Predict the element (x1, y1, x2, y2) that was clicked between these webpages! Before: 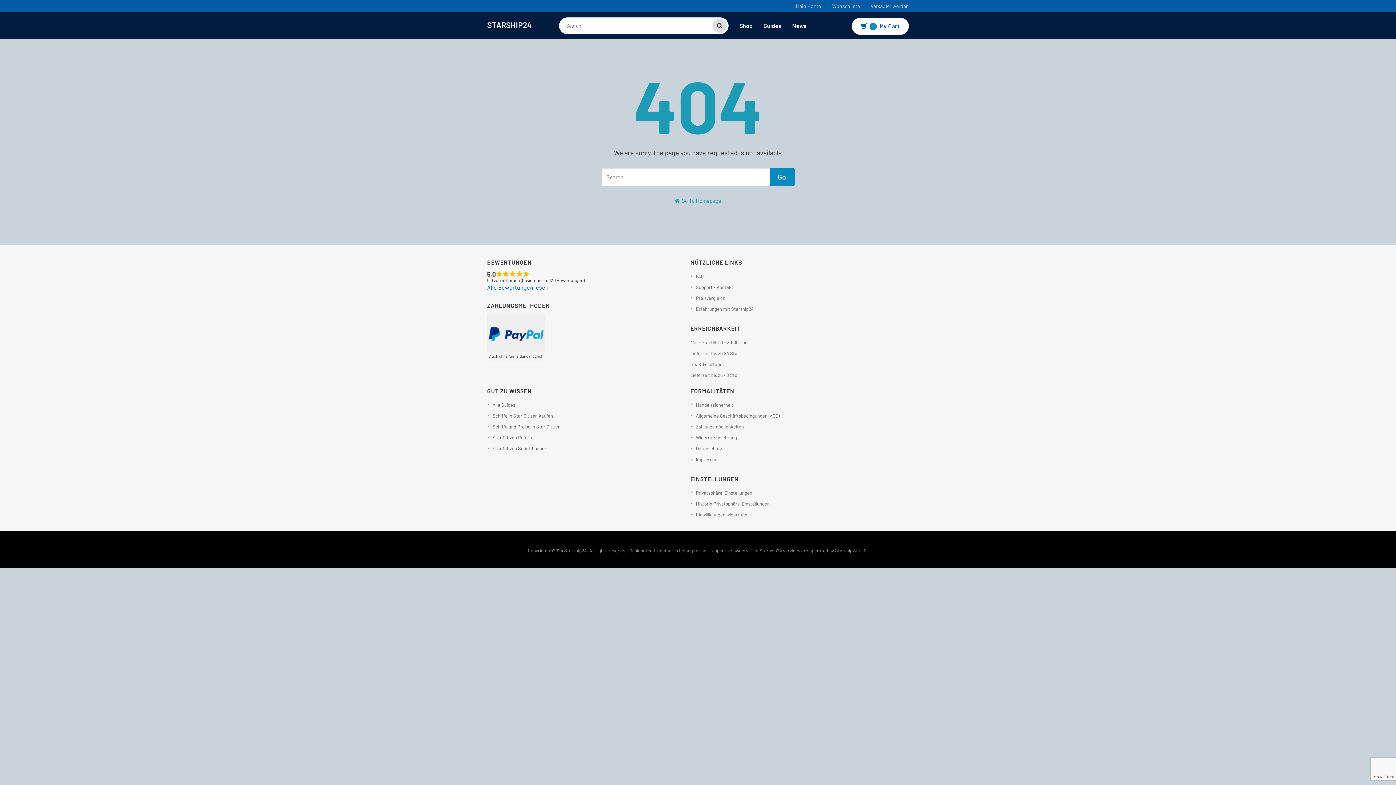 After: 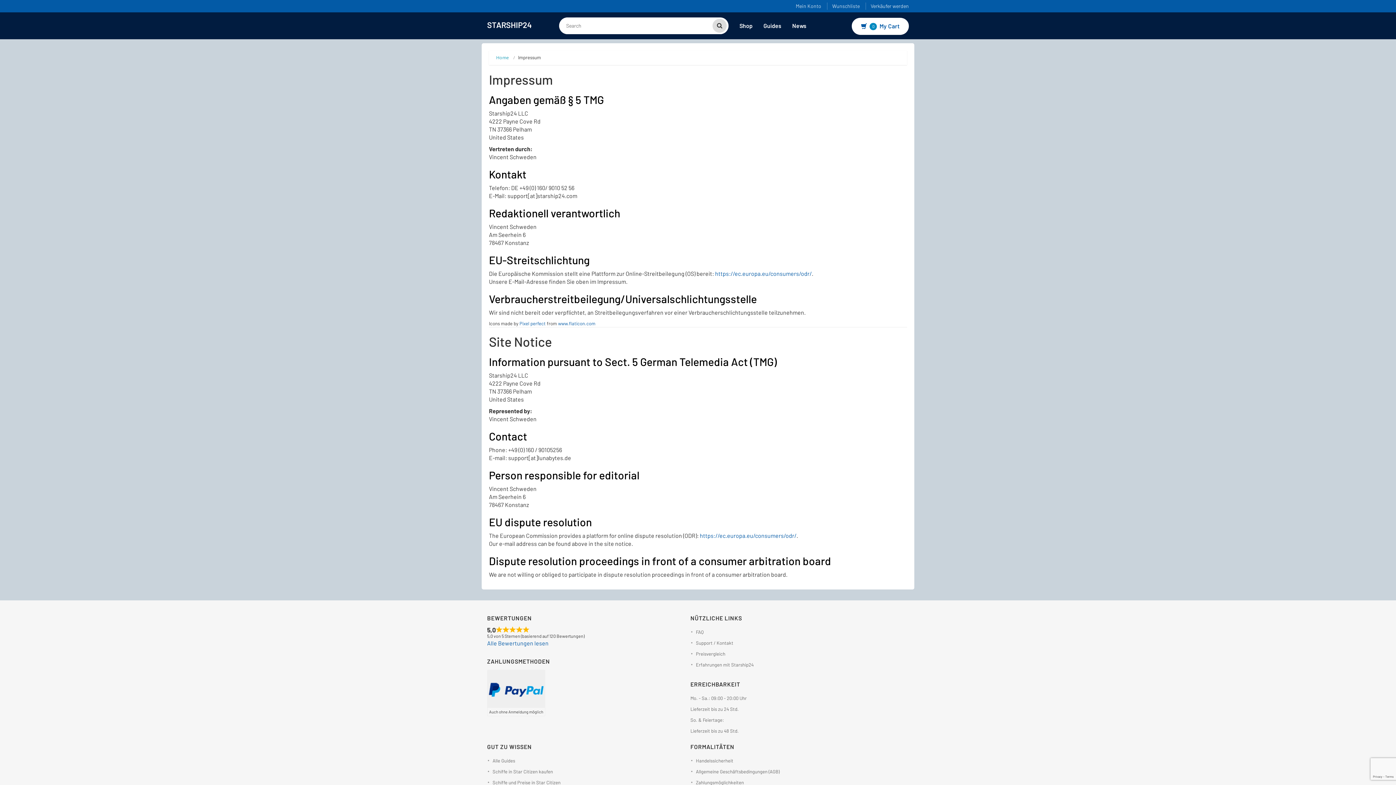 Action: label: Impressum bbox: (696, 456, 719, 462)